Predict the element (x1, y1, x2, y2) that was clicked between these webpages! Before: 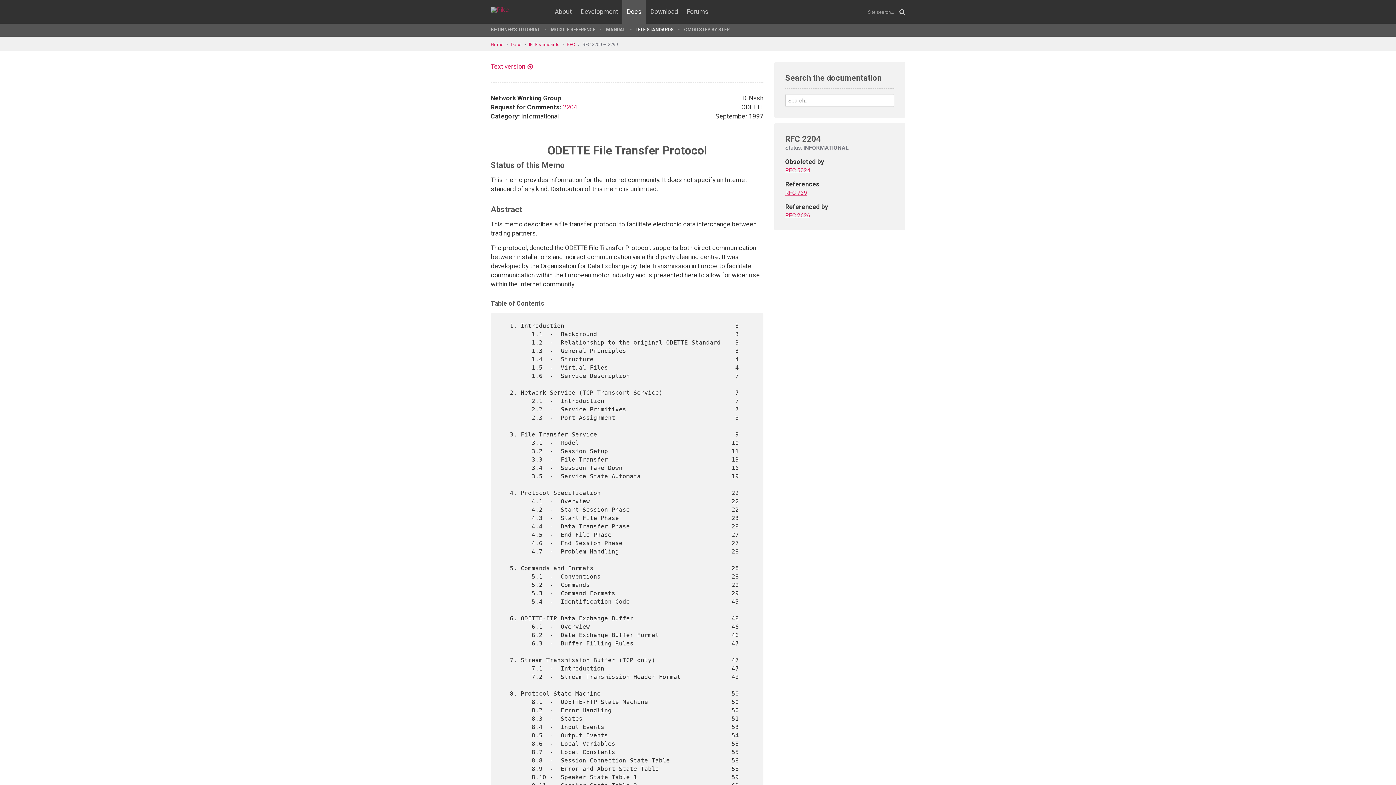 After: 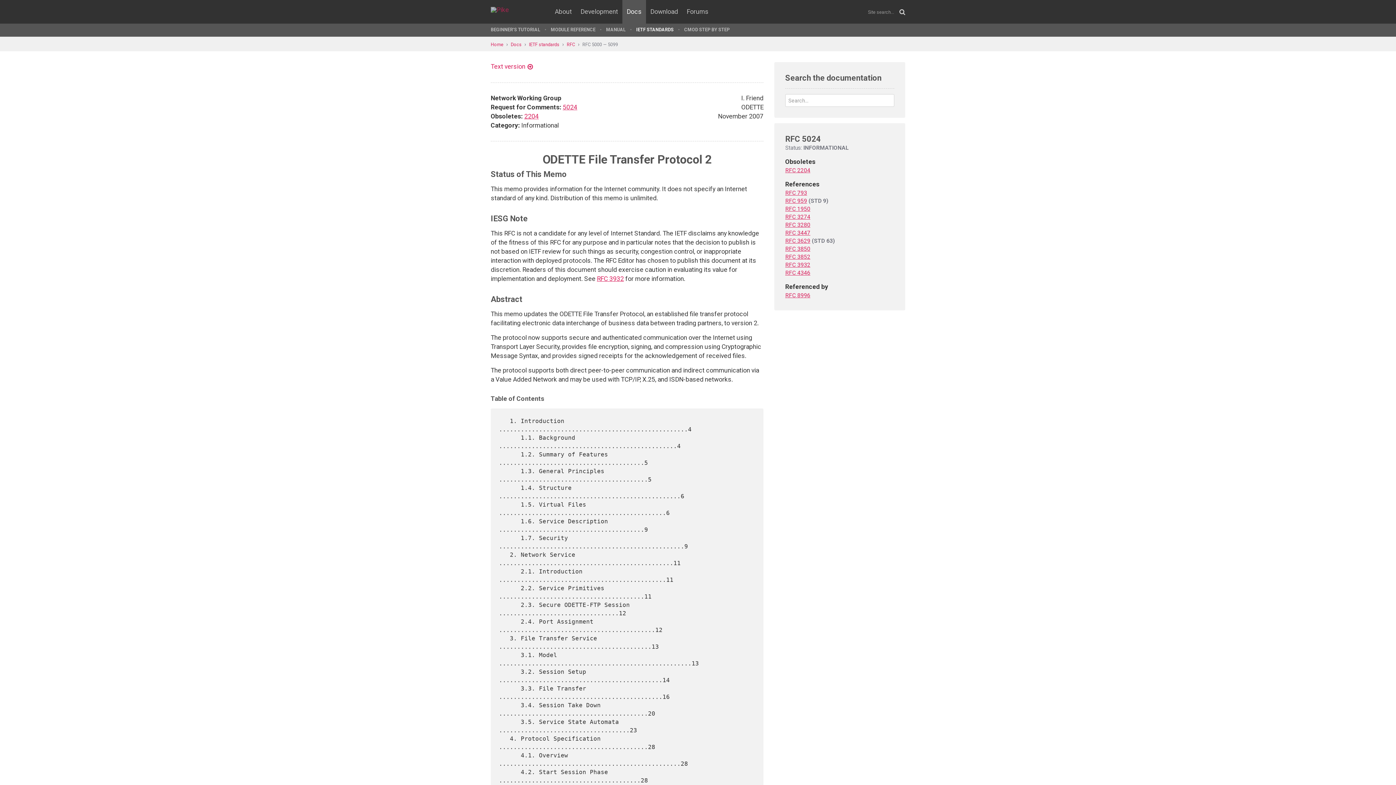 Action: label: RFC 5024 bbox: (785, 167, 810, 173)